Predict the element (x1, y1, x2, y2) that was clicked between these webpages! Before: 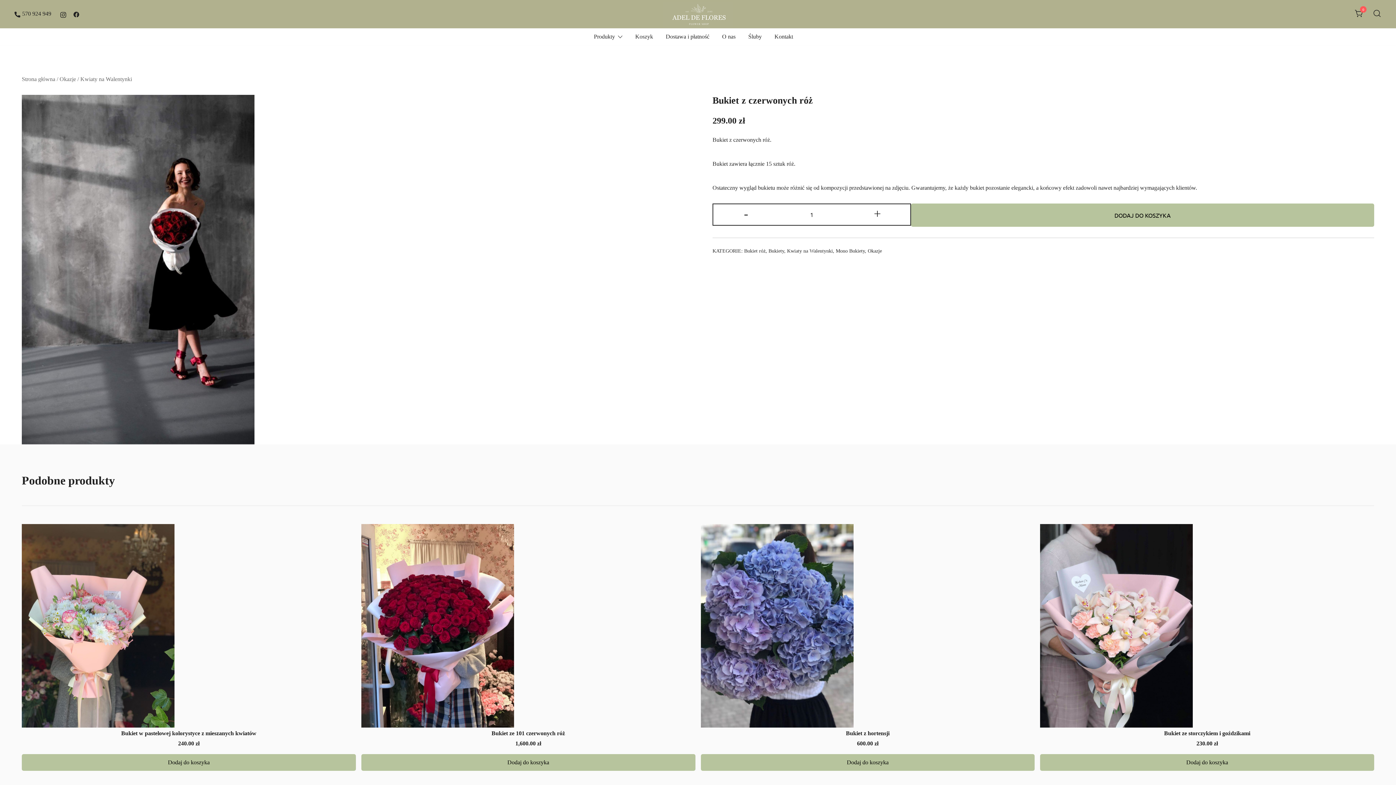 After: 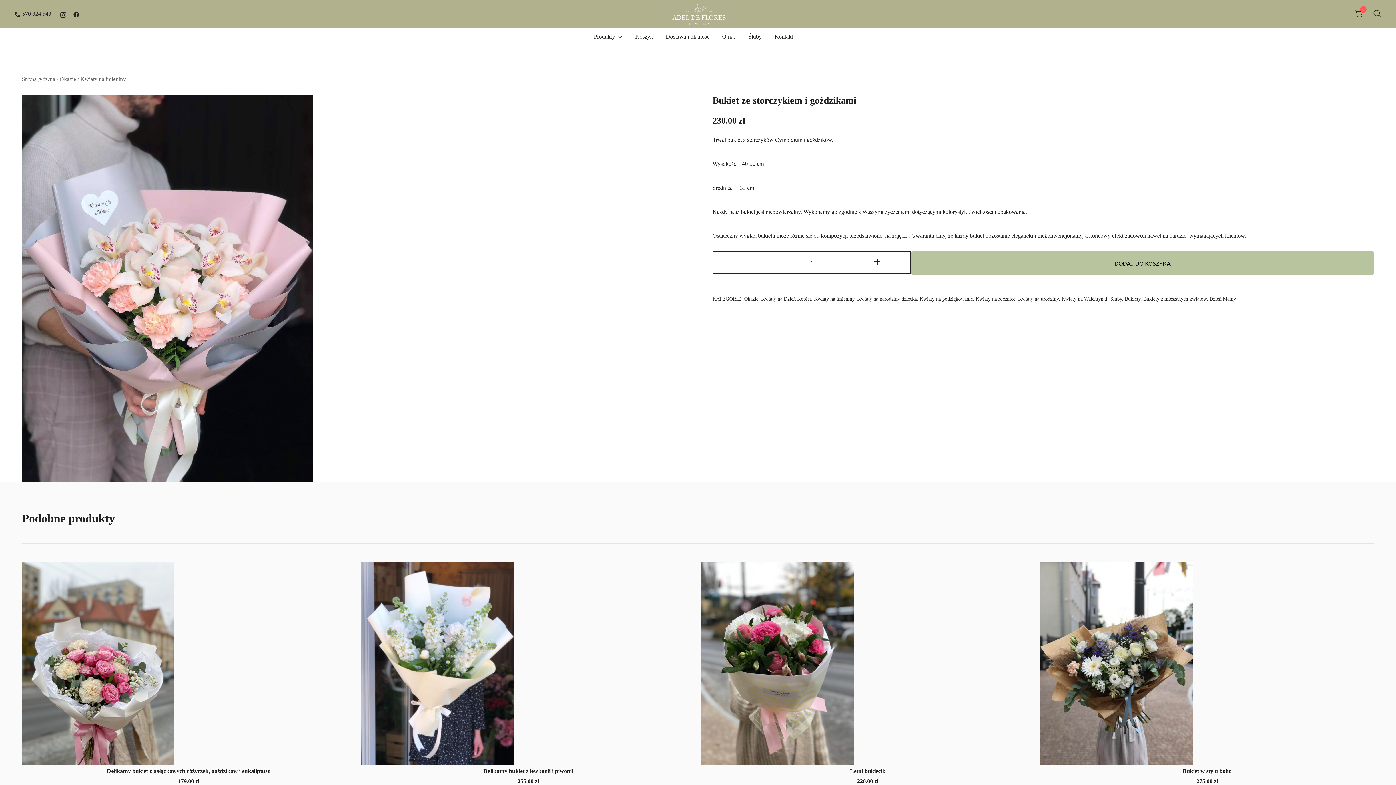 Action: bbox: (1164, 730, 1250, 736) label: Bukiet ze storczykiem i goździkami